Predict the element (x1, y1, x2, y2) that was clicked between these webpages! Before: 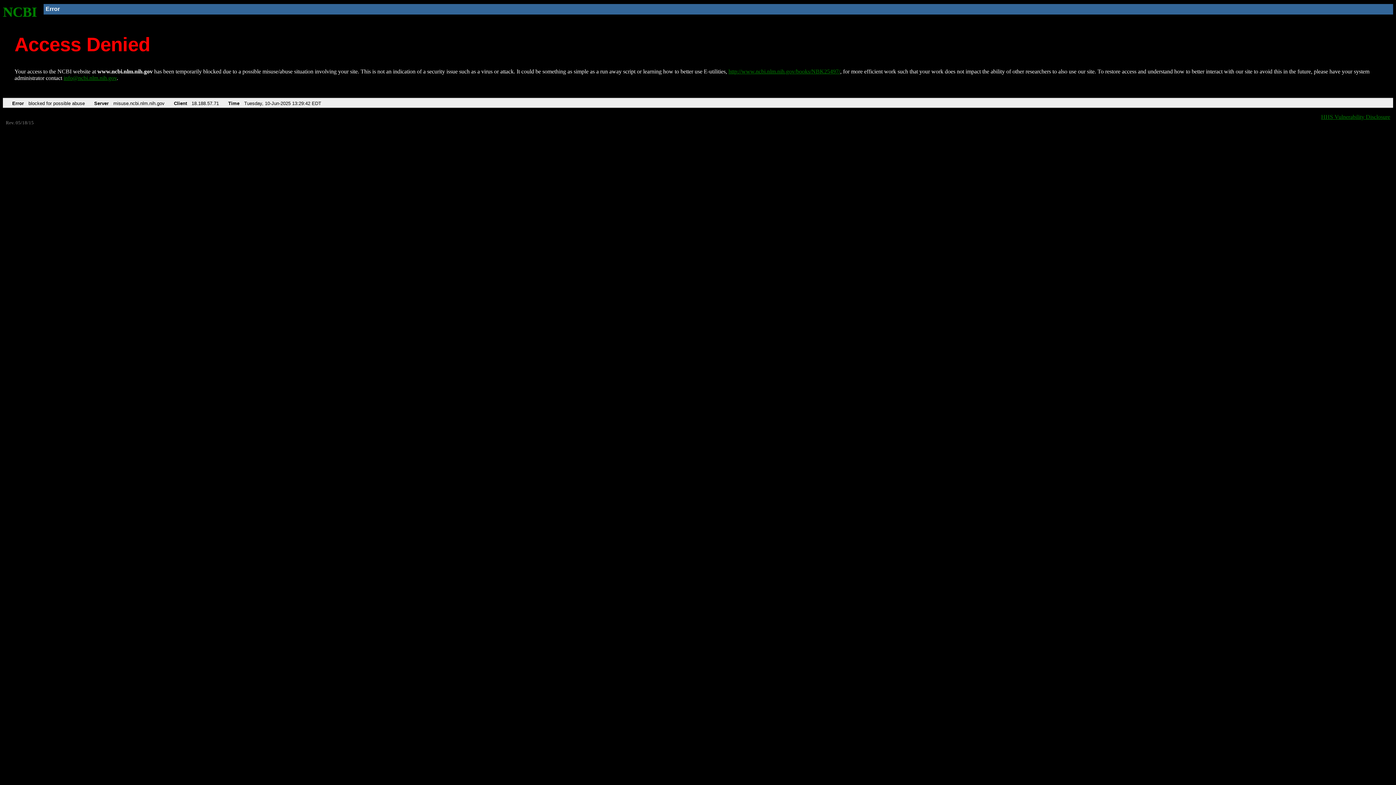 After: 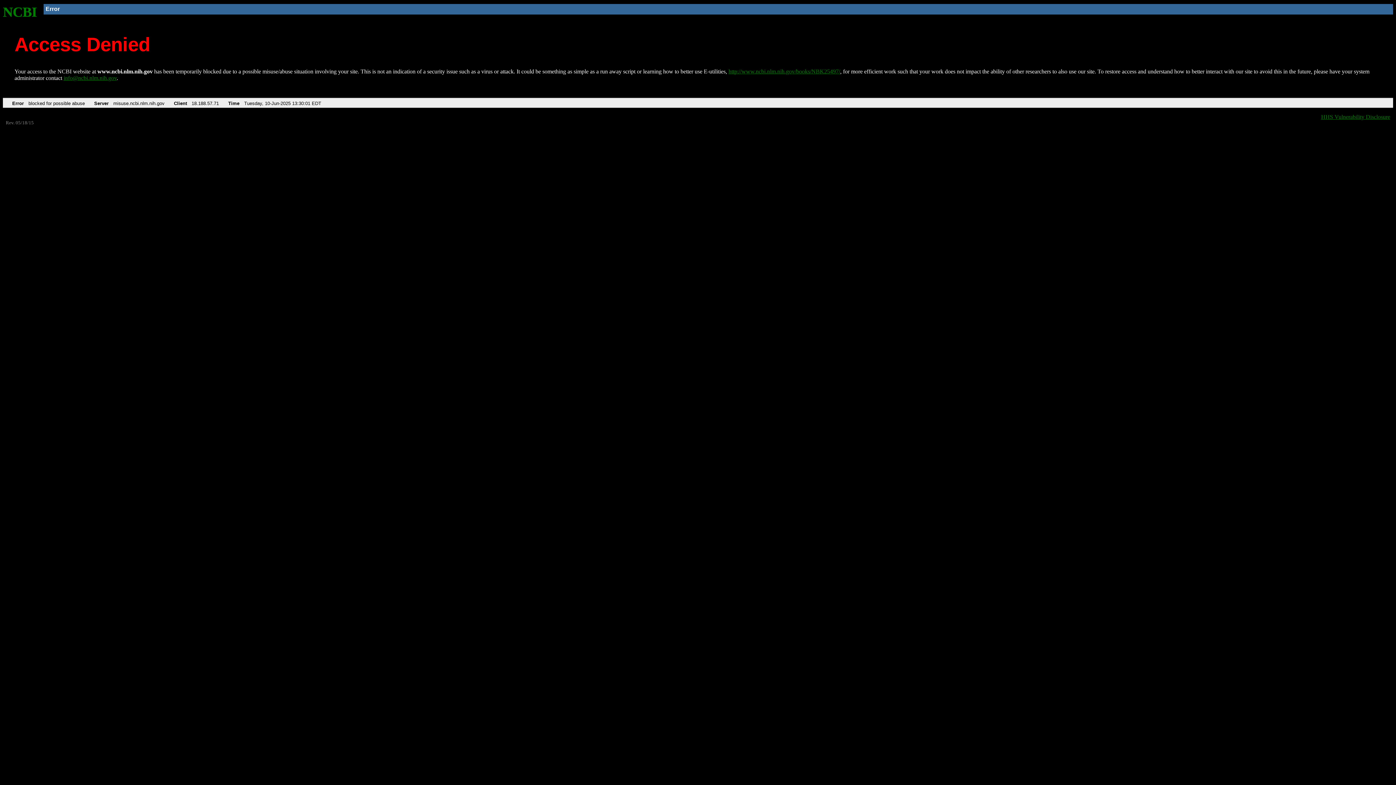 Action: bbox: (2, 4, 37, 19) label: NCBI